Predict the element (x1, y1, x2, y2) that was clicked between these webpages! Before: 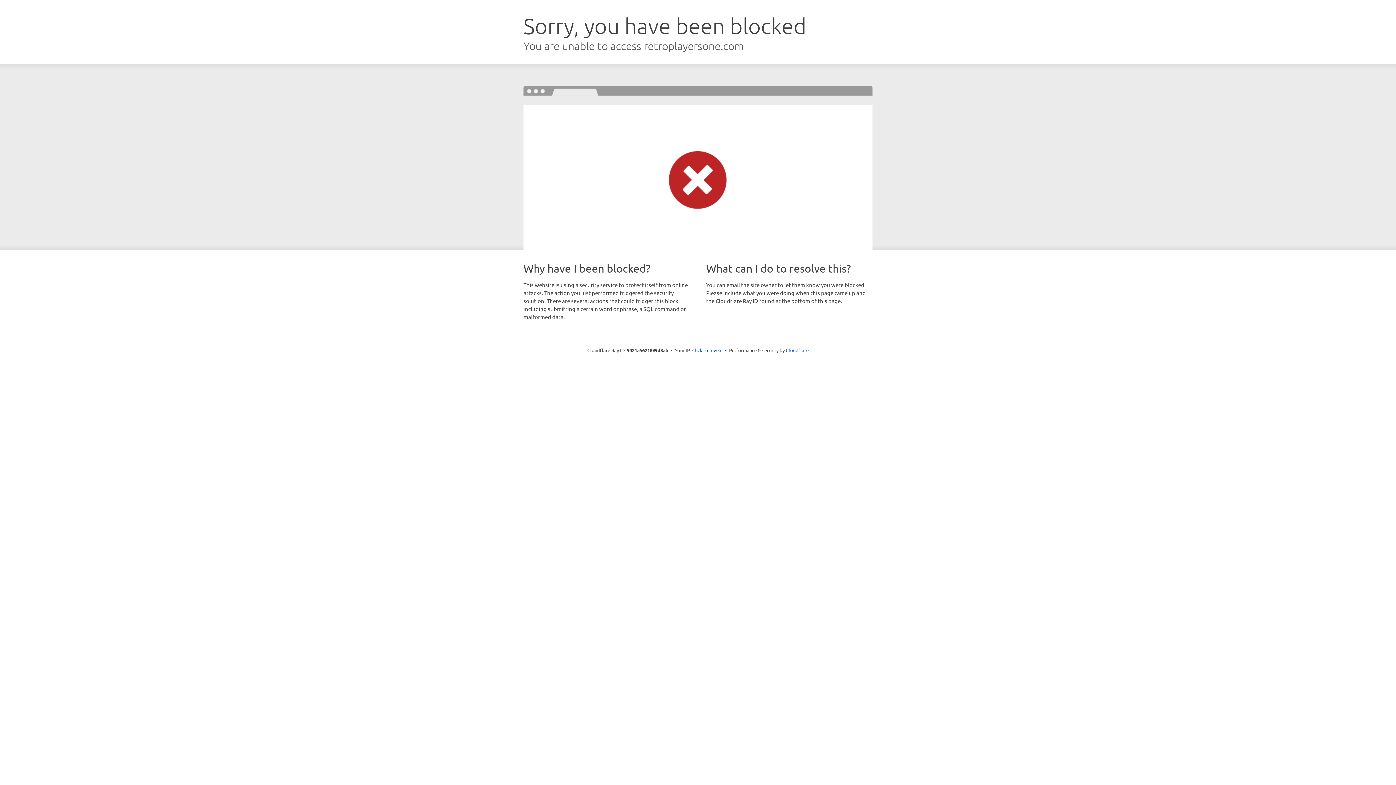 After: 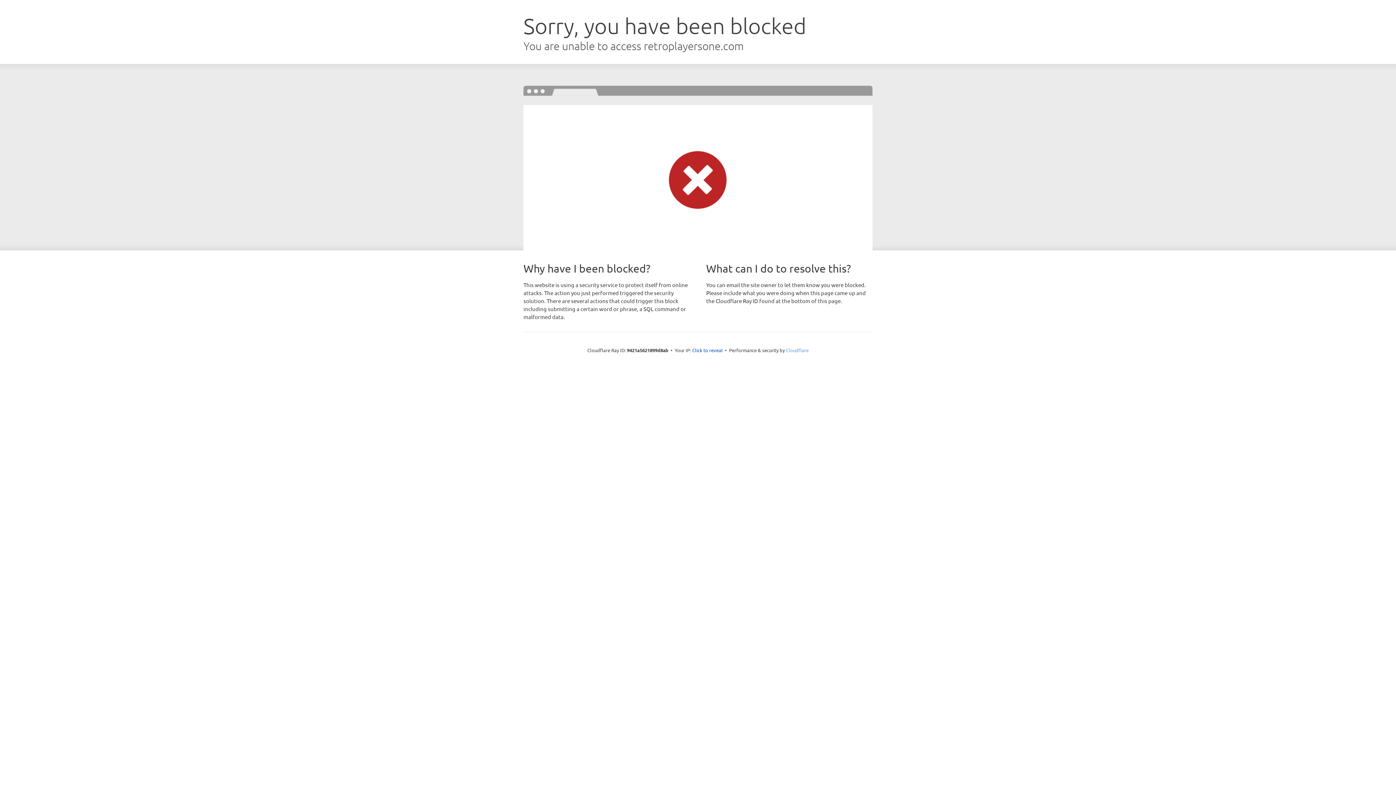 Action: bbox: (786, 347, 808, 353) label: Cloudflare